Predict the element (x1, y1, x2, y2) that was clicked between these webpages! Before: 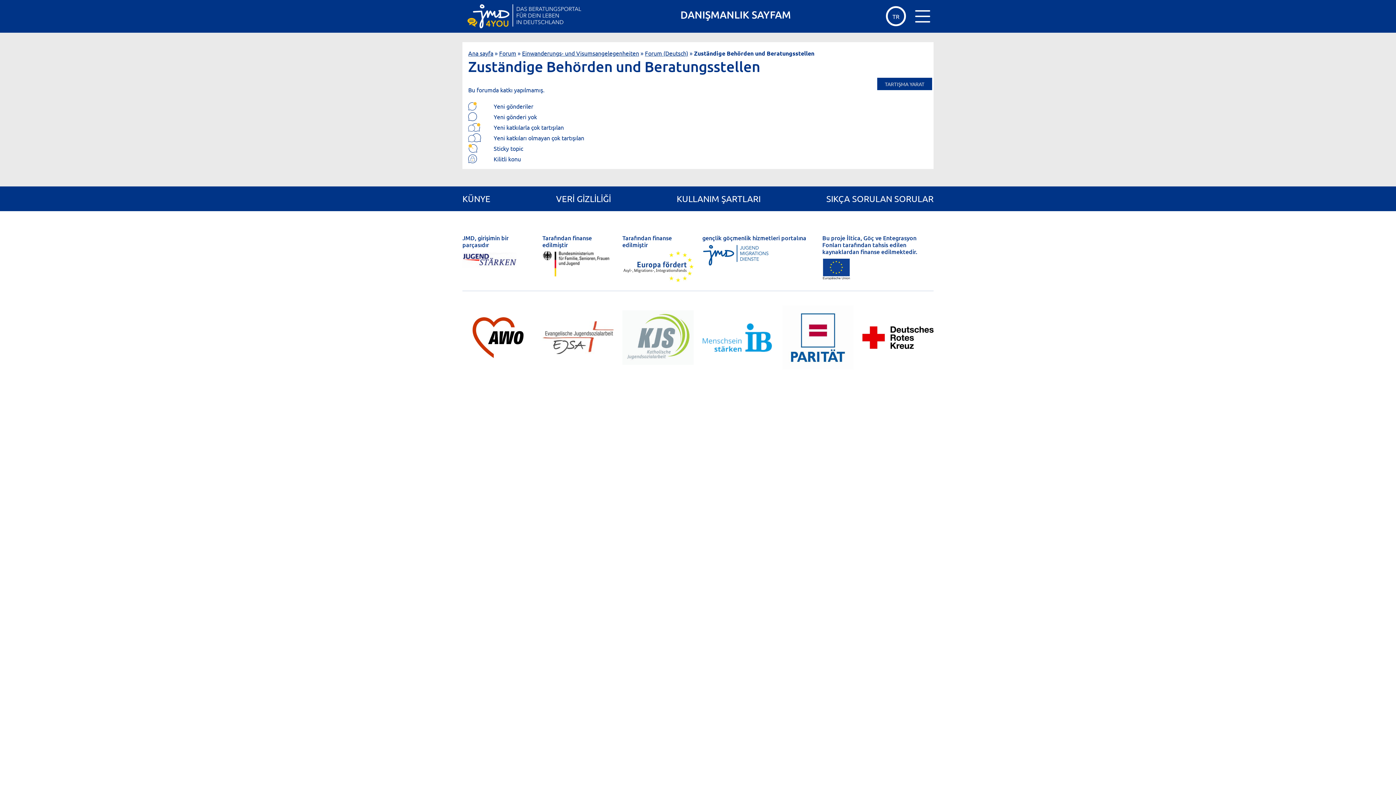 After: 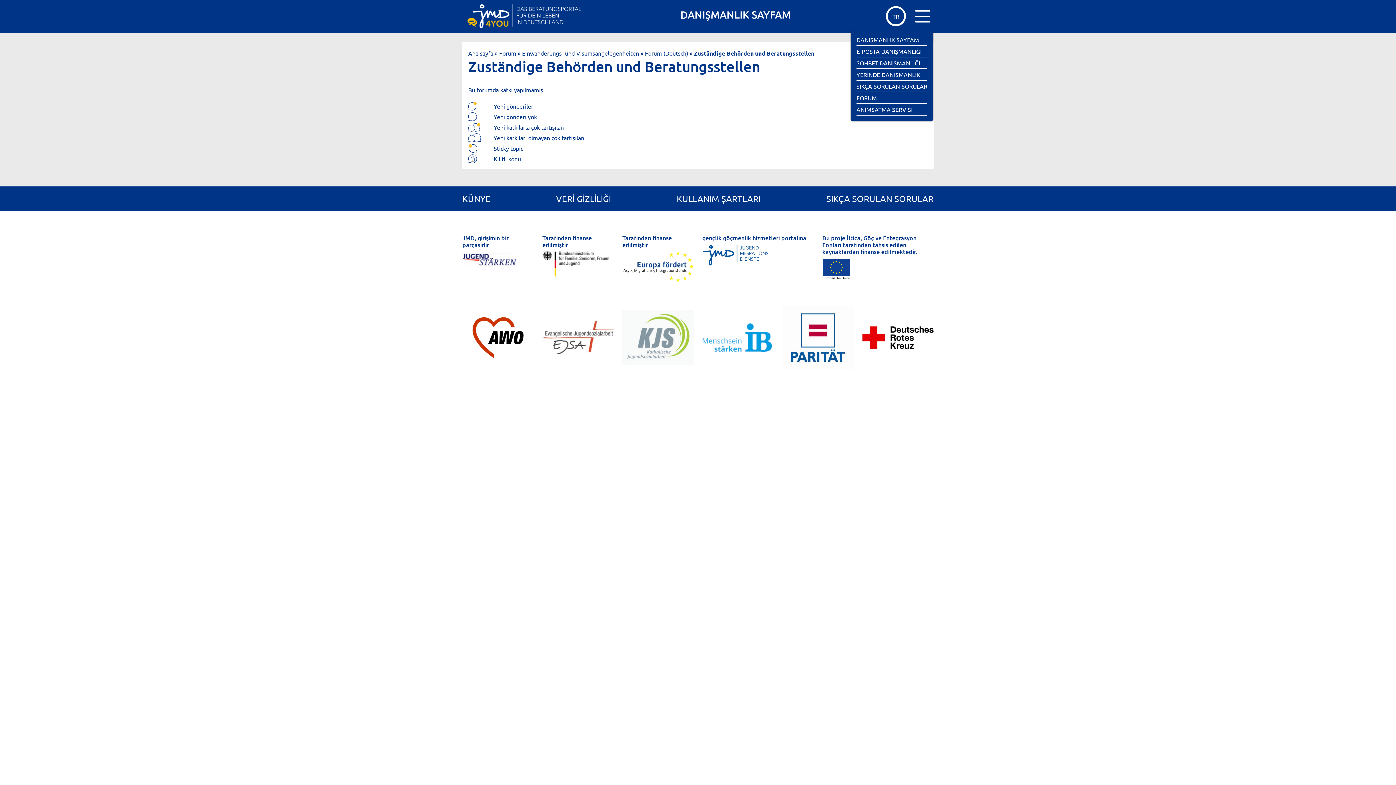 Action: bbox: (911, 11, 933, 18)